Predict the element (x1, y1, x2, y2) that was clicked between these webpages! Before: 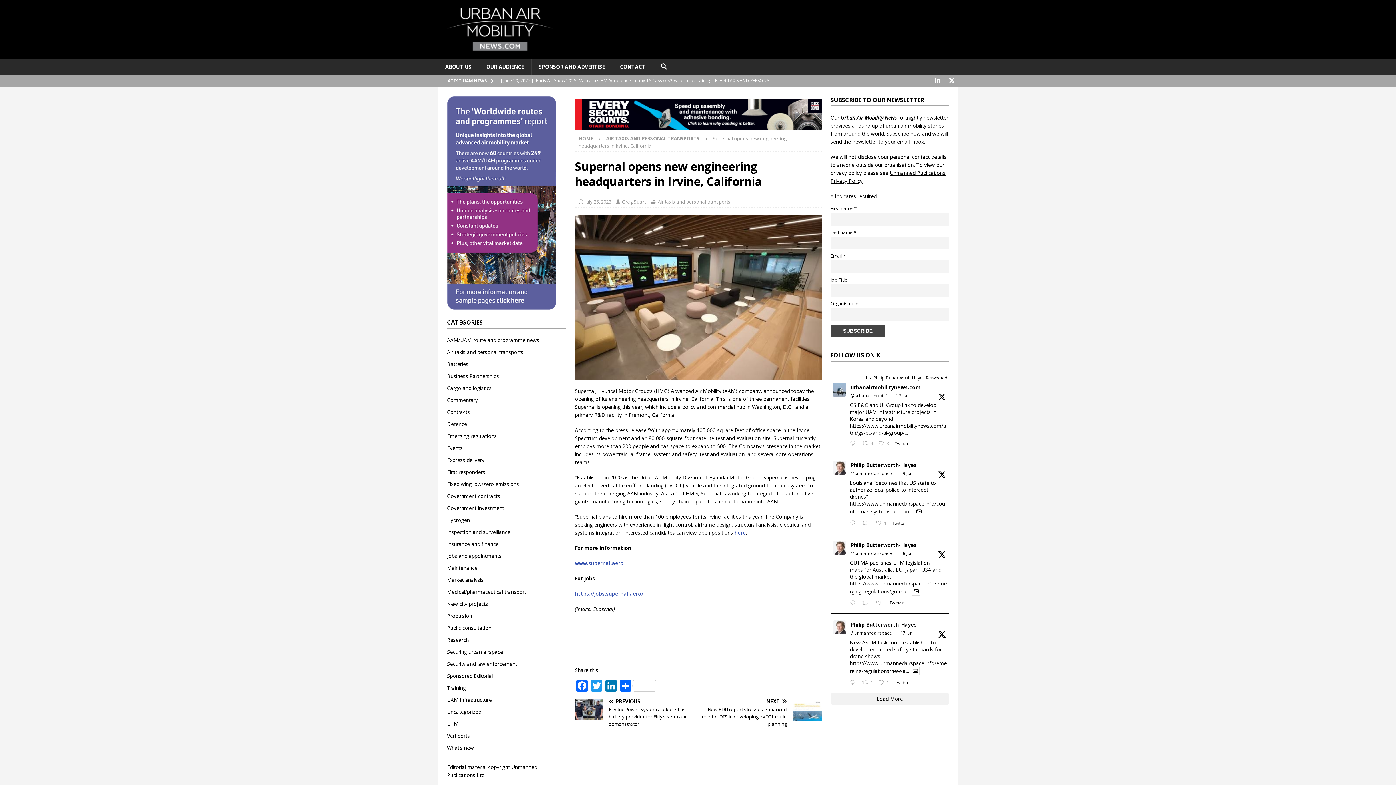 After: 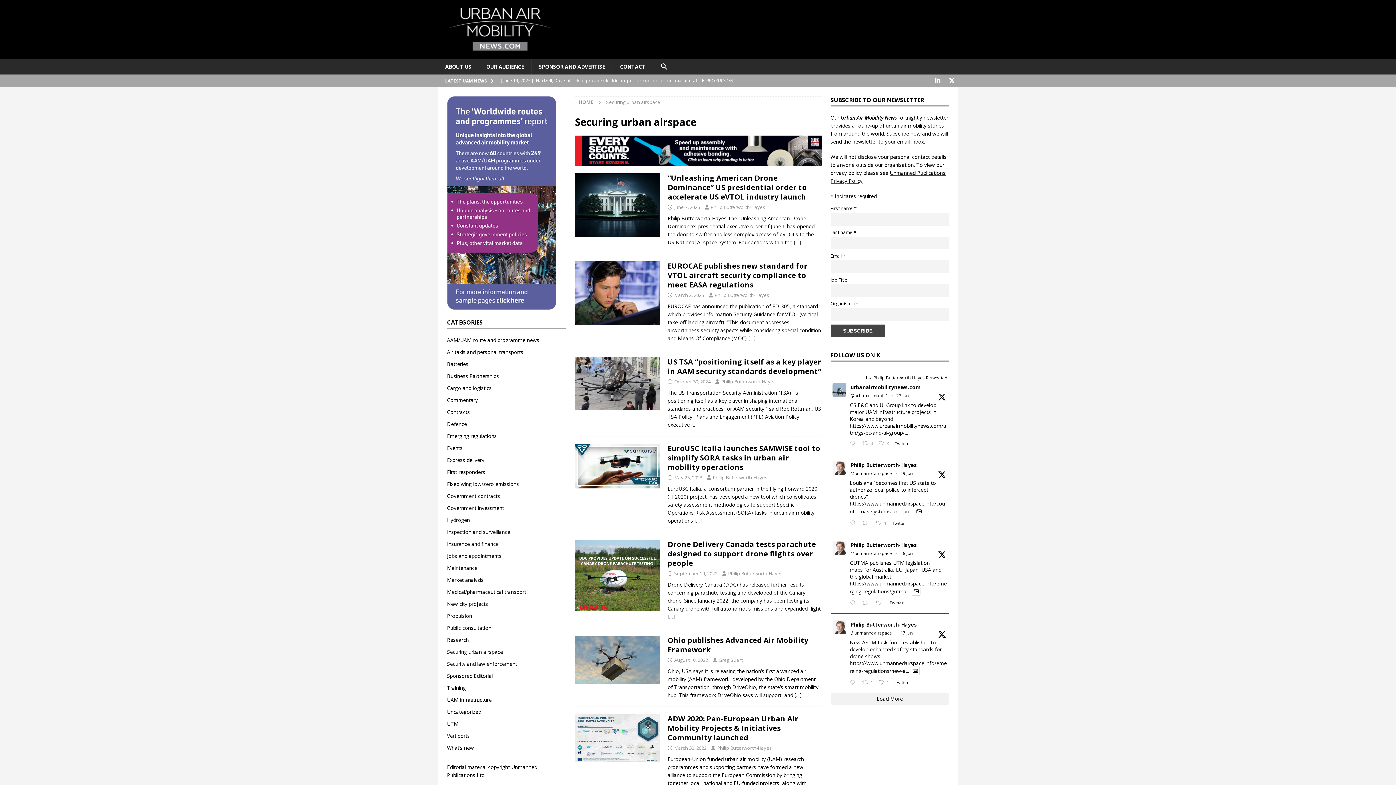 Action: label: Securing urban airspace bbox: (447, 646, 565, 658)